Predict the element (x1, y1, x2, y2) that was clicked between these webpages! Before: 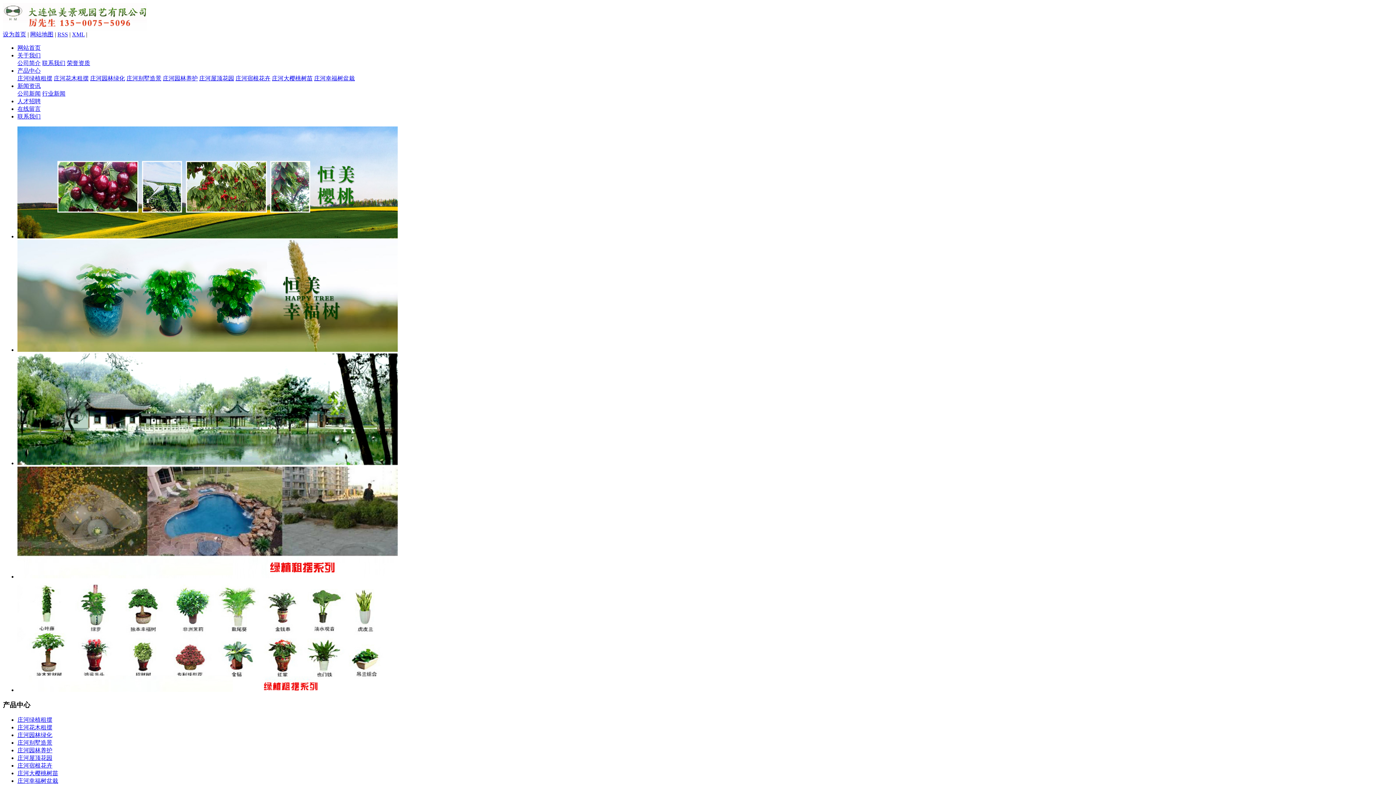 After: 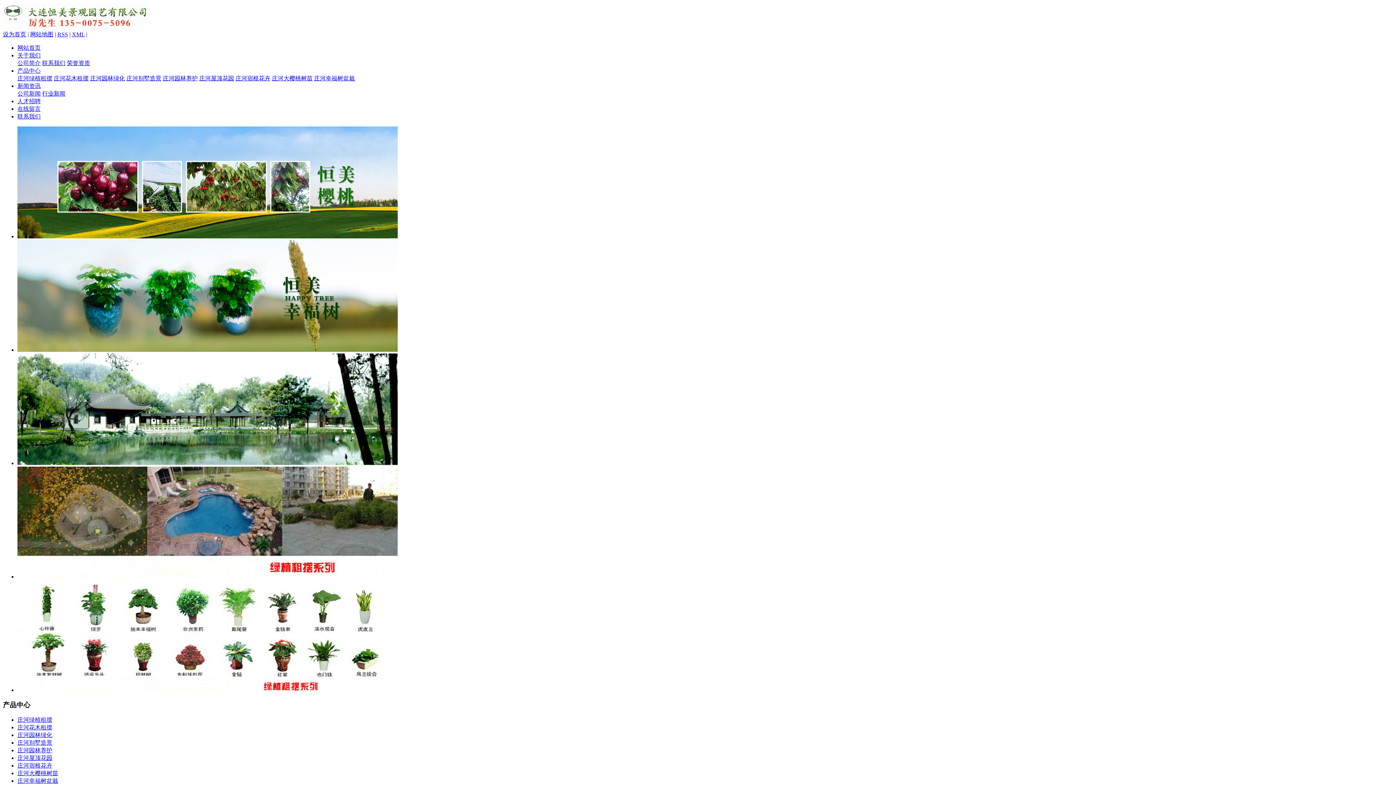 Action: bbox: (17, 770, 58, 776) label: 庄河大樱桃树苗